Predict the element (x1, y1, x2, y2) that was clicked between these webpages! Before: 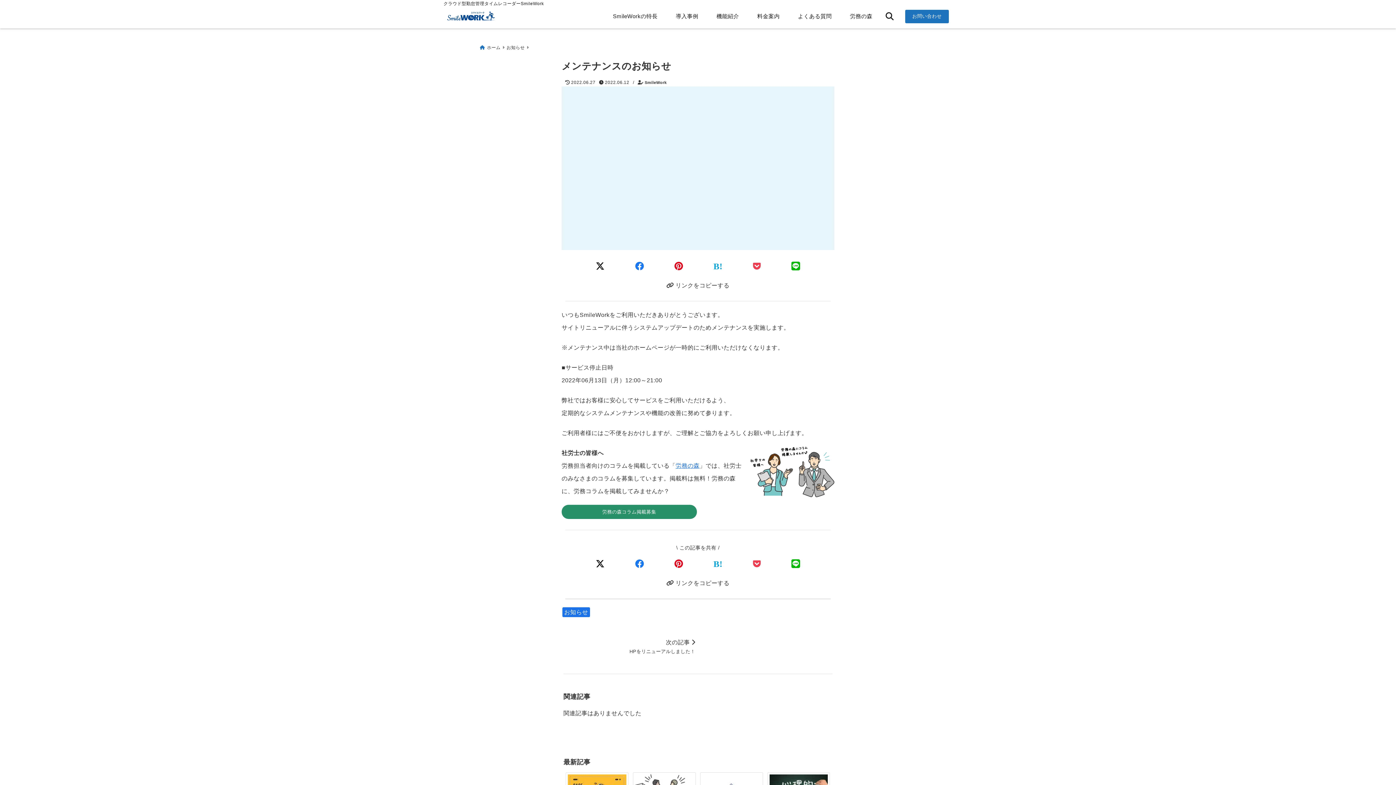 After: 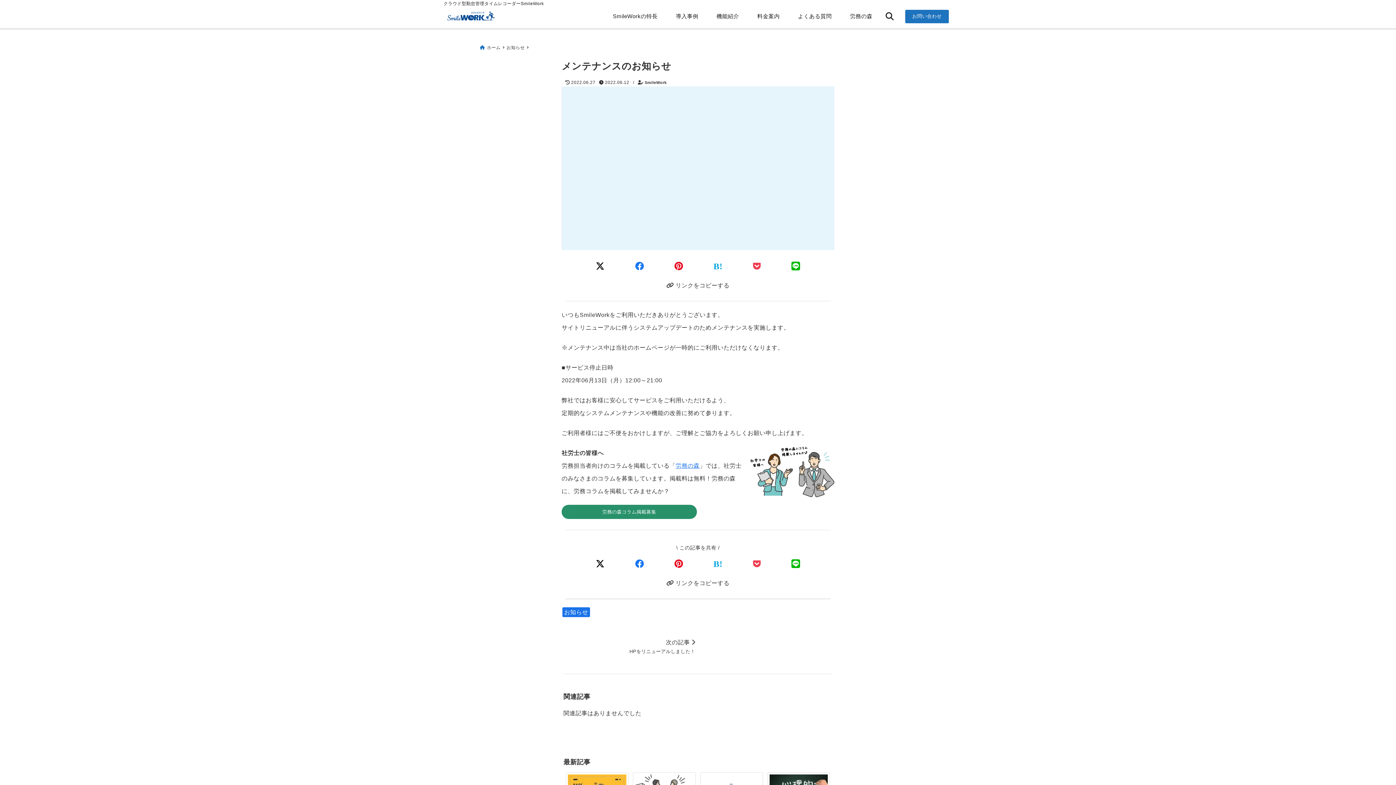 Action: label: はてなブックマークする bbox: (713, 261, 722, 271)